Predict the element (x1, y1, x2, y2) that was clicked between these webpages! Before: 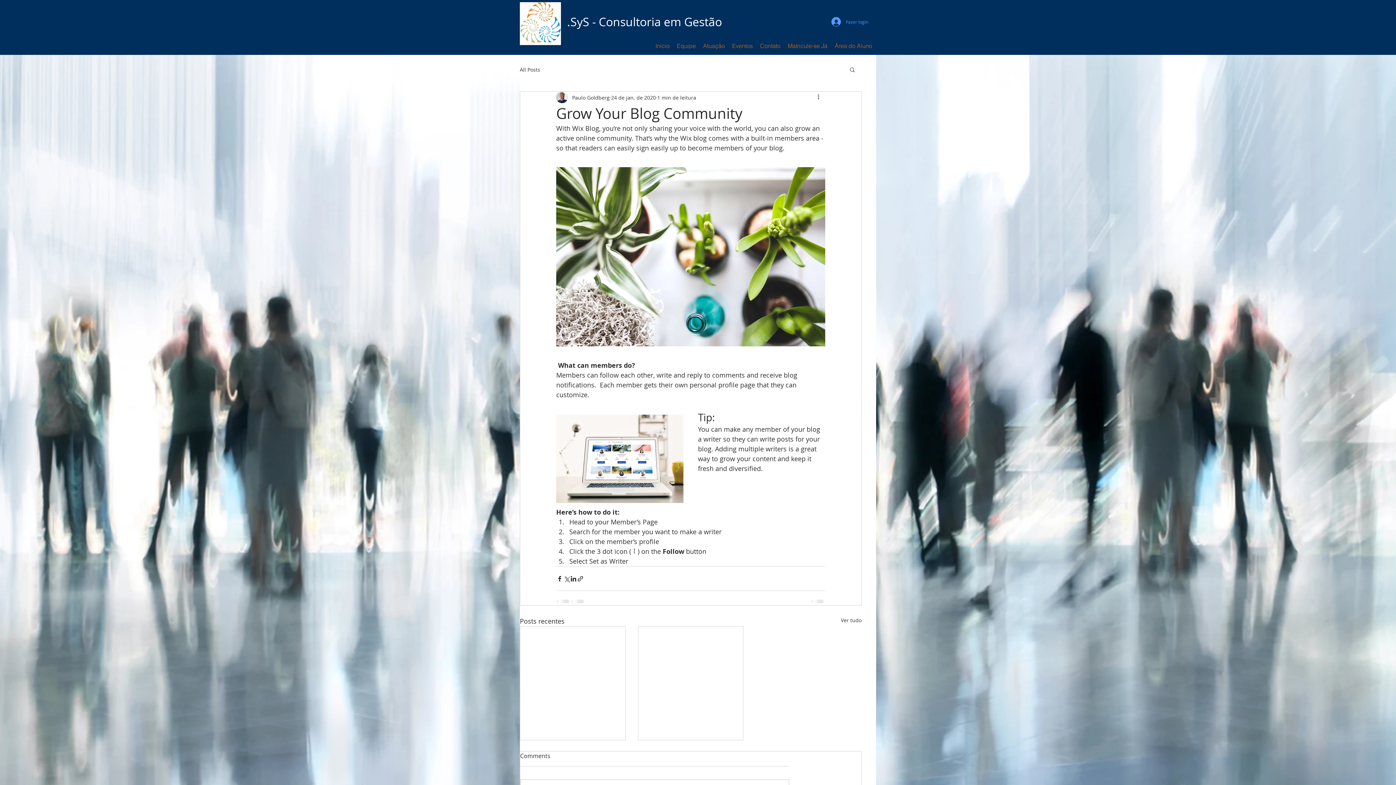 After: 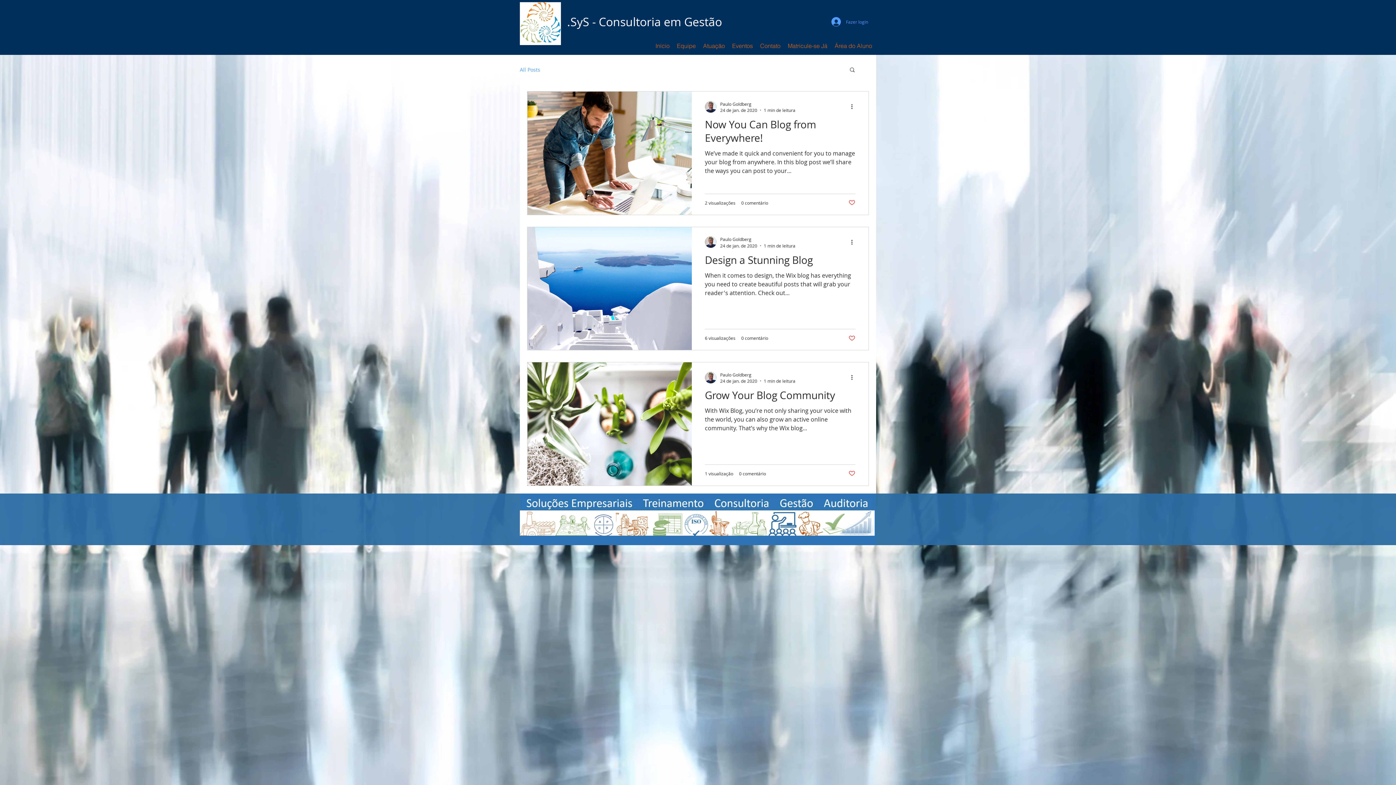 Action: label: Ver tudo bbox: (841, 616, 861, 626)